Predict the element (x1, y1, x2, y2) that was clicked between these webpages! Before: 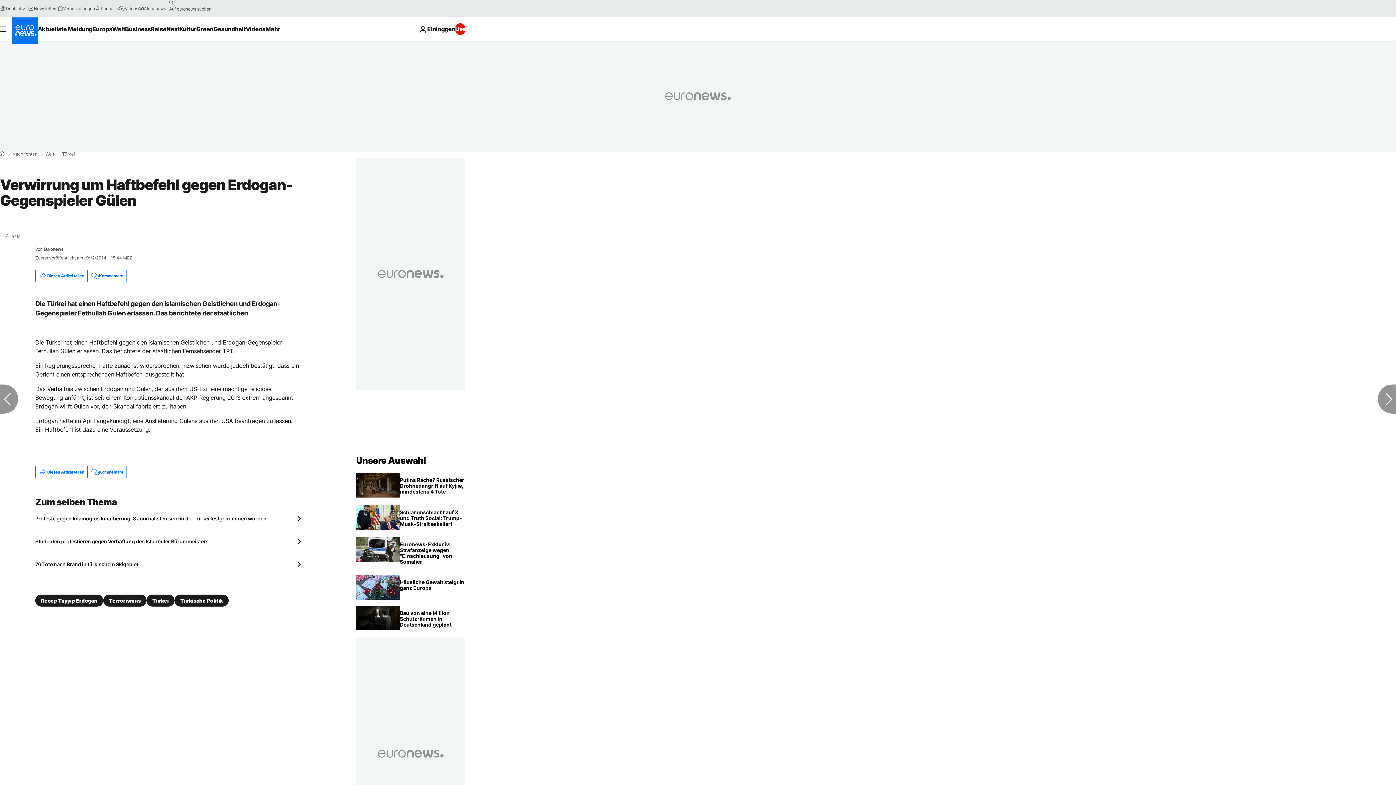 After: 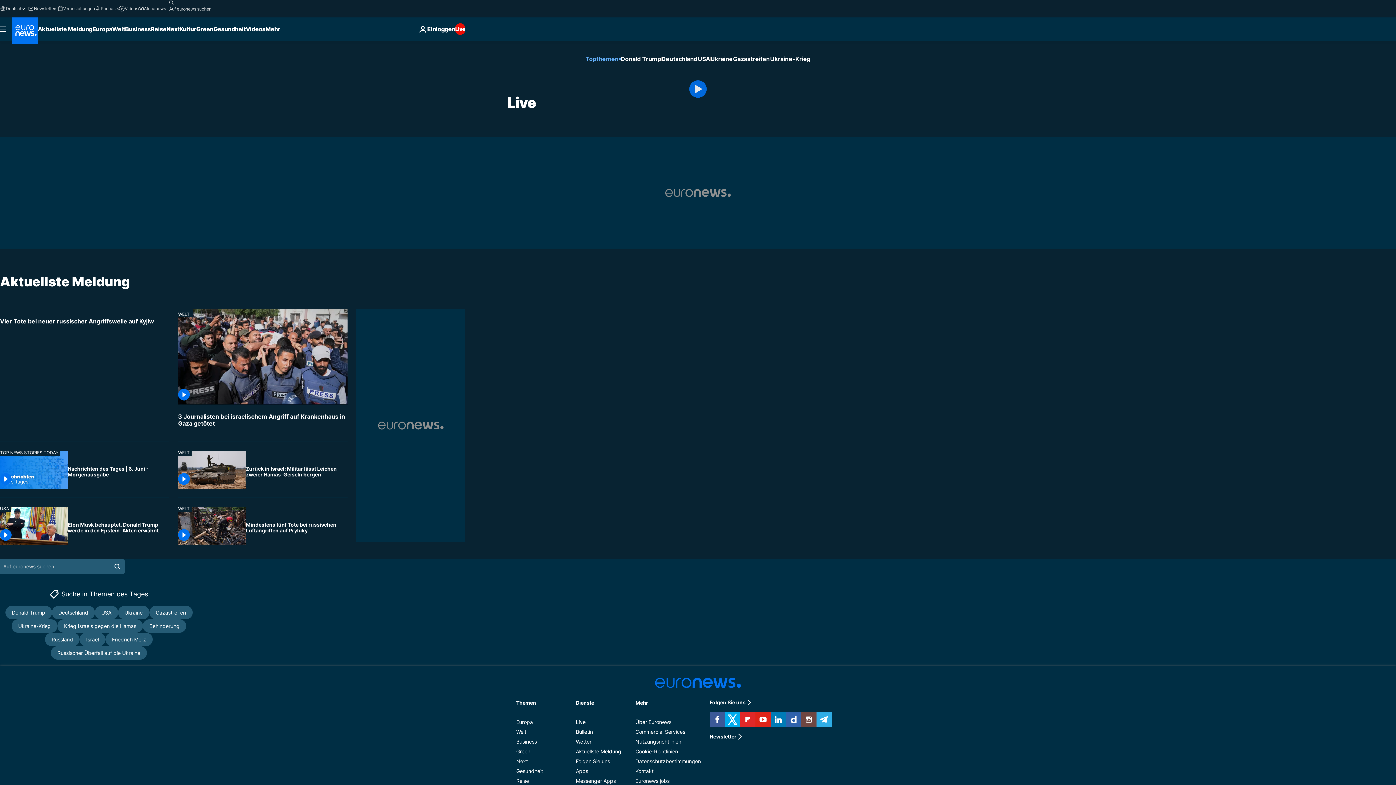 Action: bbox: (455, 23, 465, 34) label: Live